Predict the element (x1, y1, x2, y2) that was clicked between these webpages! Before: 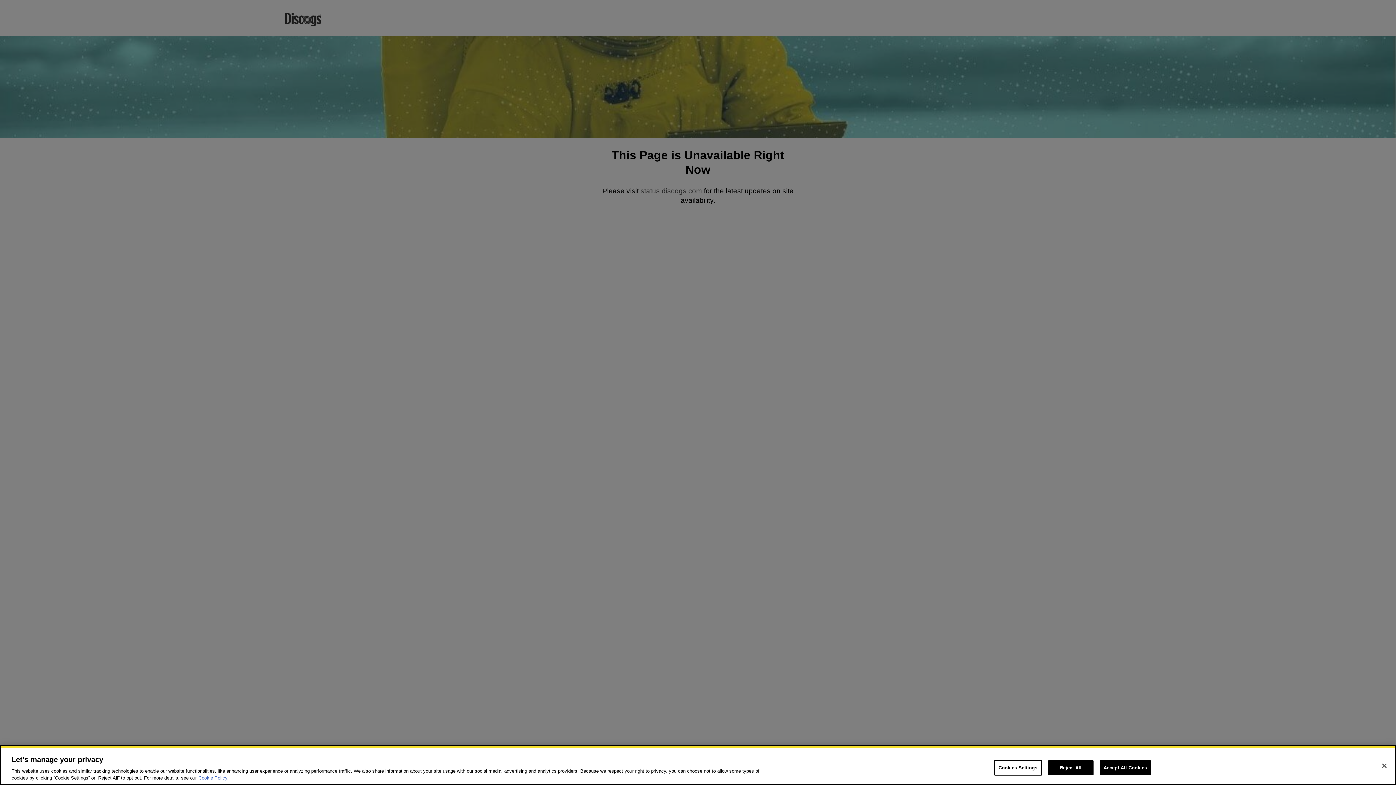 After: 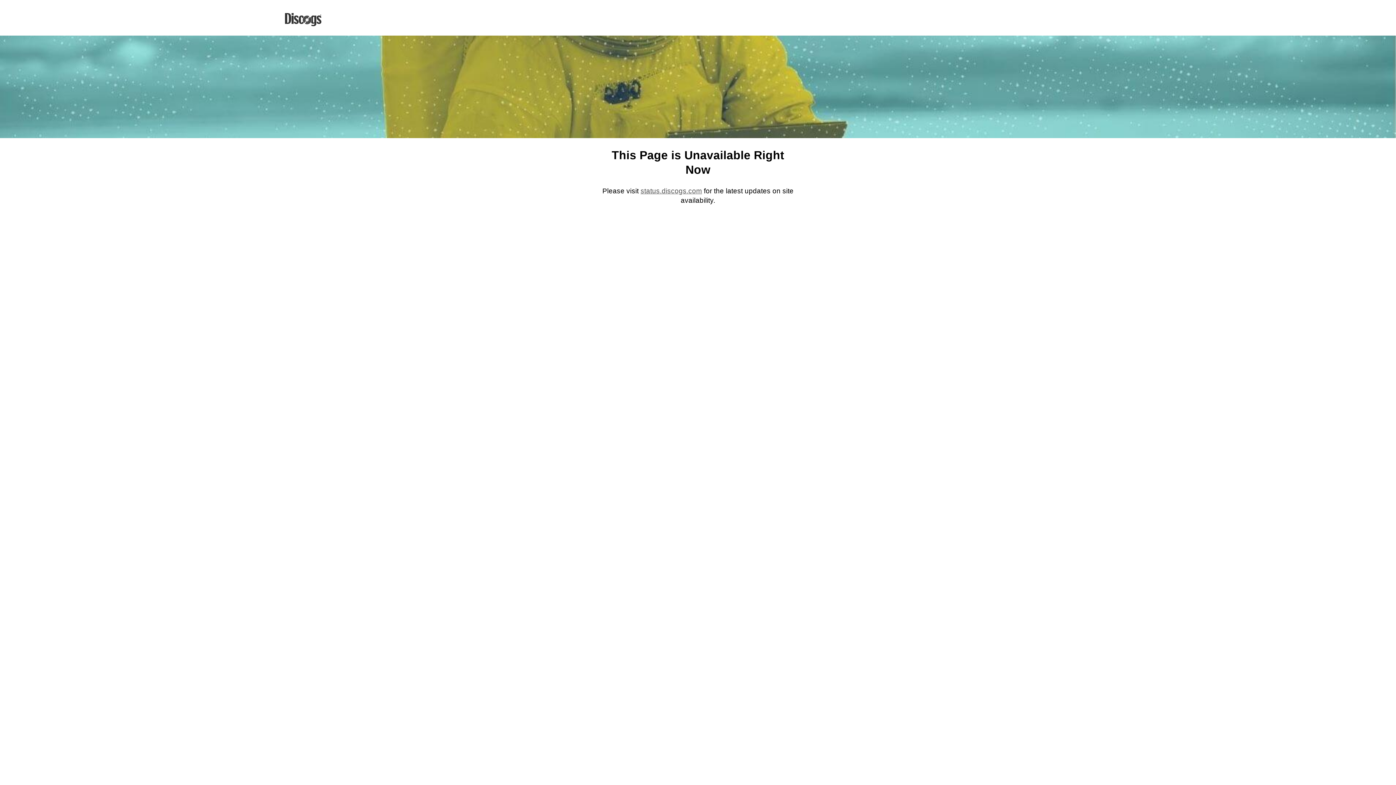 Action: label: Close bbox: (1376, 758, 1392, 774)